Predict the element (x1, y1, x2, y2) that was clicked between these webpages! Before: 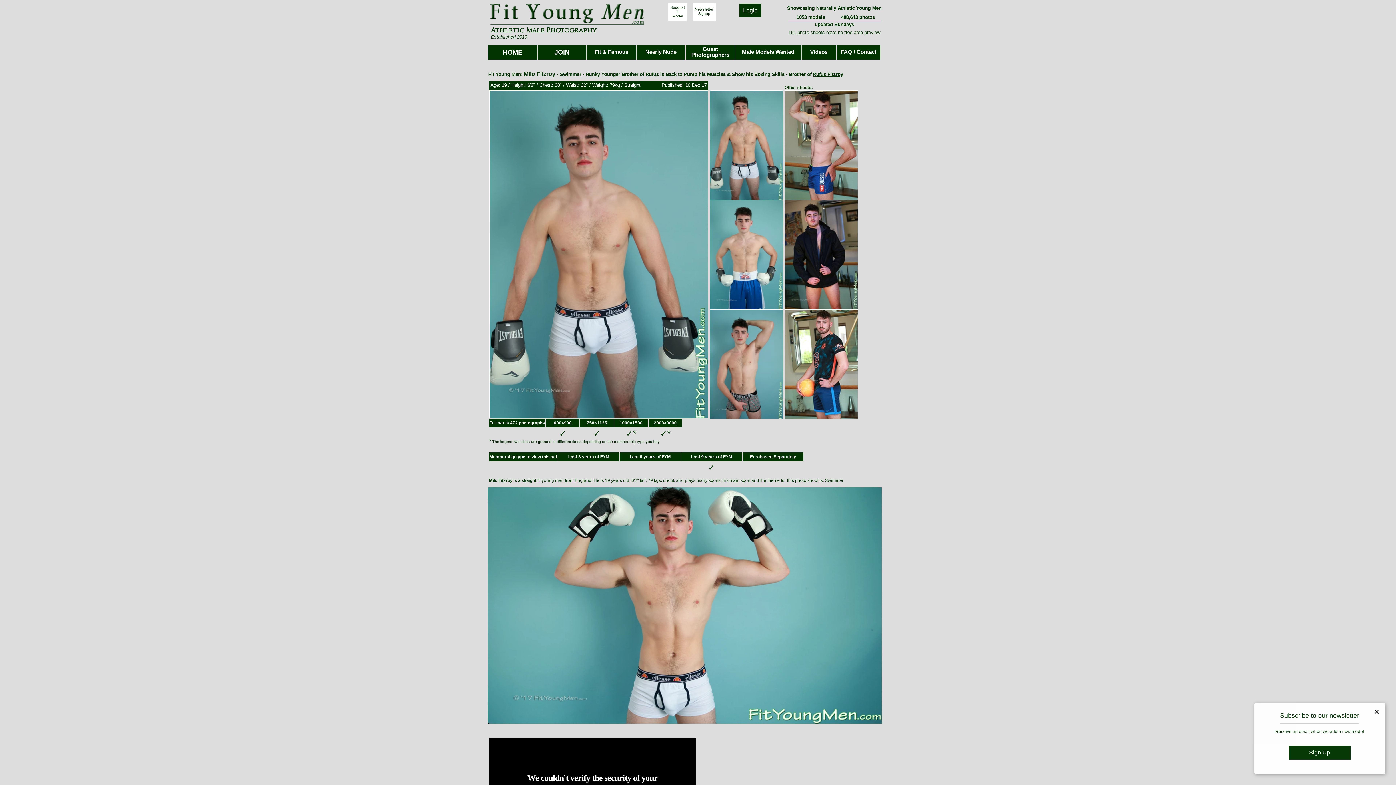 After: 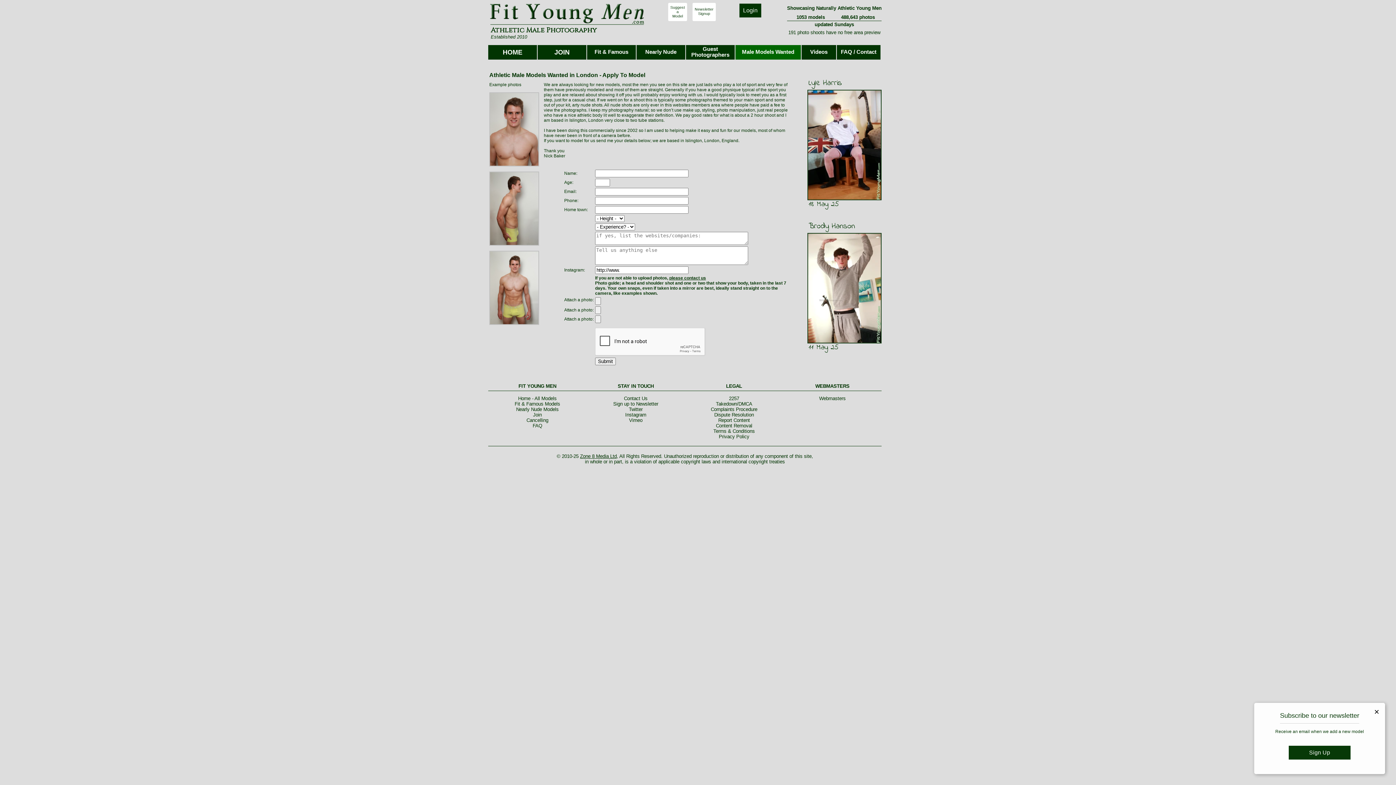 Action: bbox: (735, 45, 801, 59) label: Male Models Wanted